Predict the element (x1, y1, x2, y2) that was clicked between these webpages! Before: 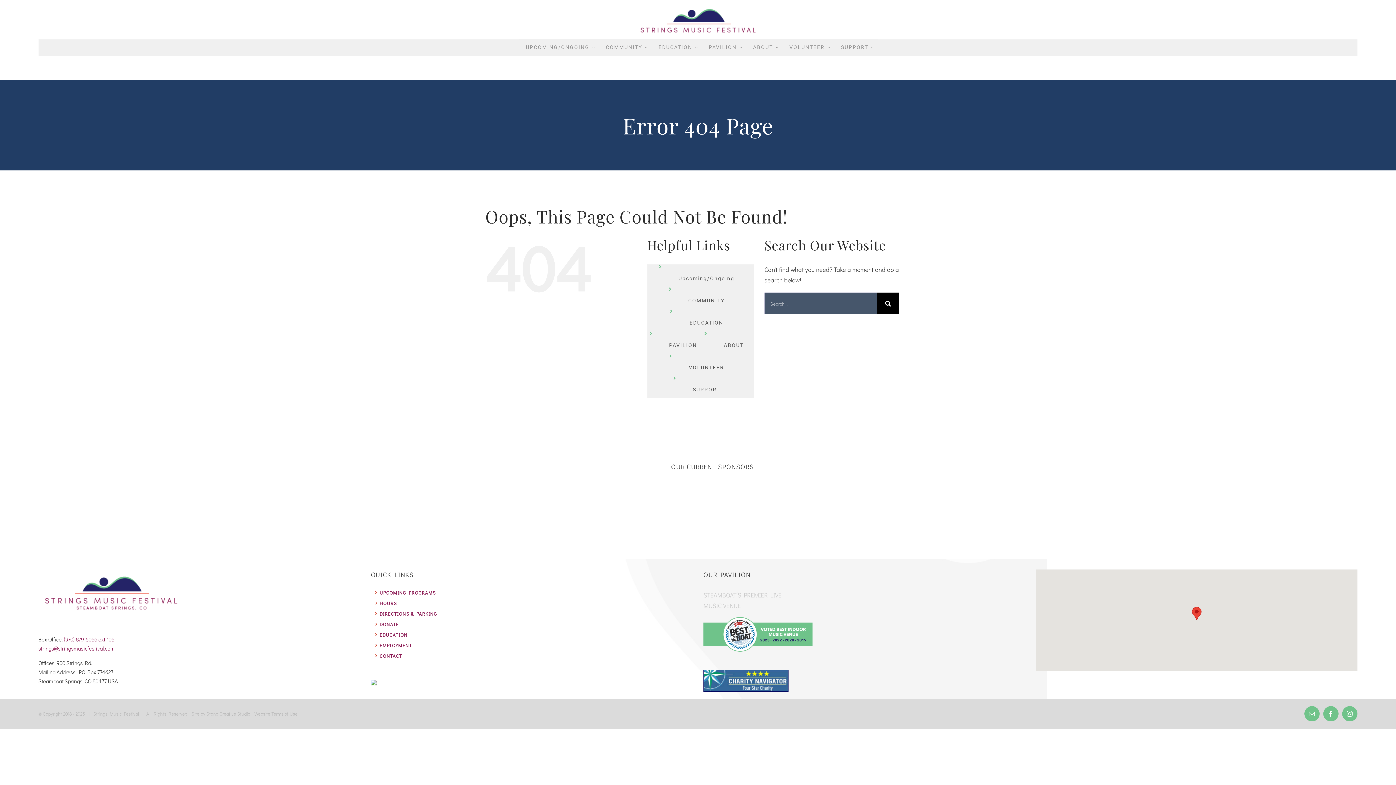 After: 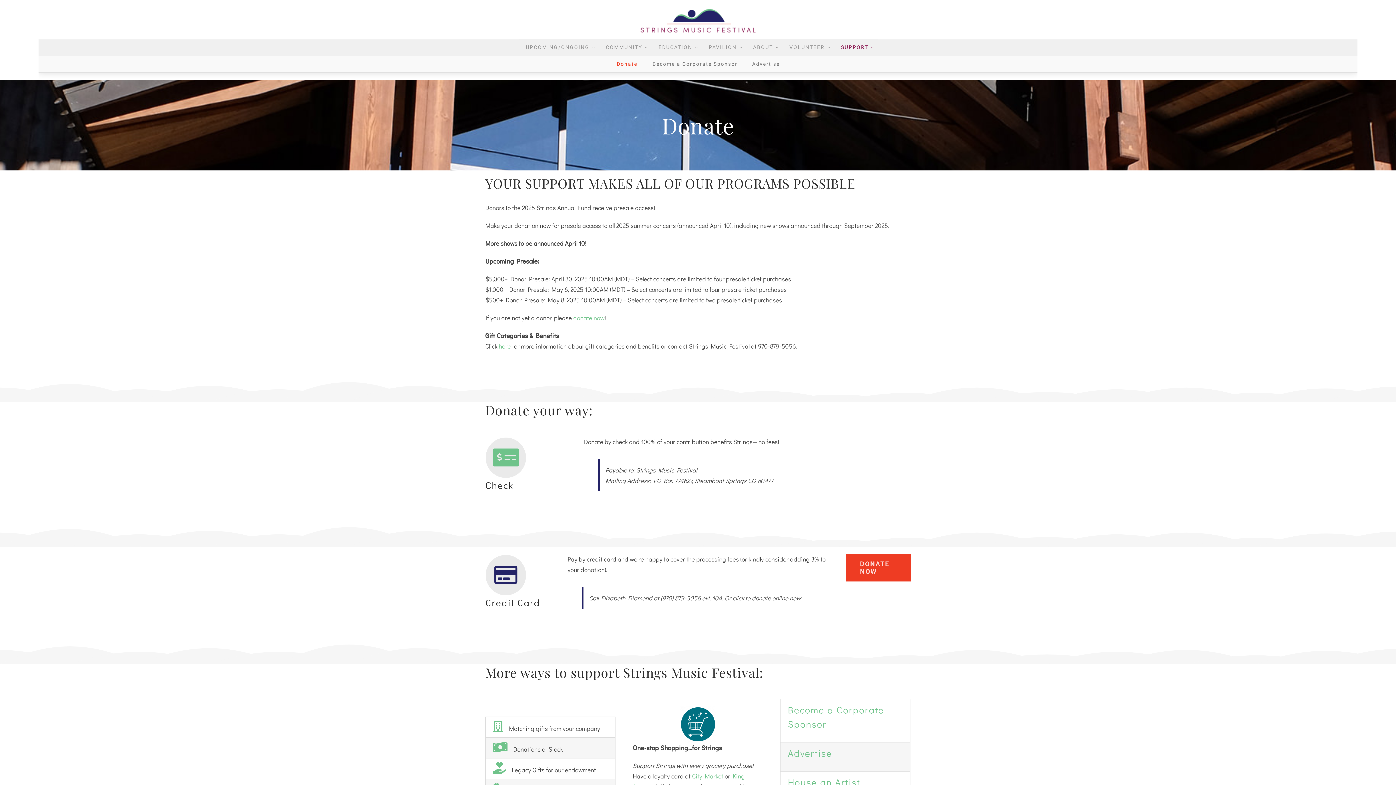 Action: bbox: (375, 620, 689, 629) label: DONATE